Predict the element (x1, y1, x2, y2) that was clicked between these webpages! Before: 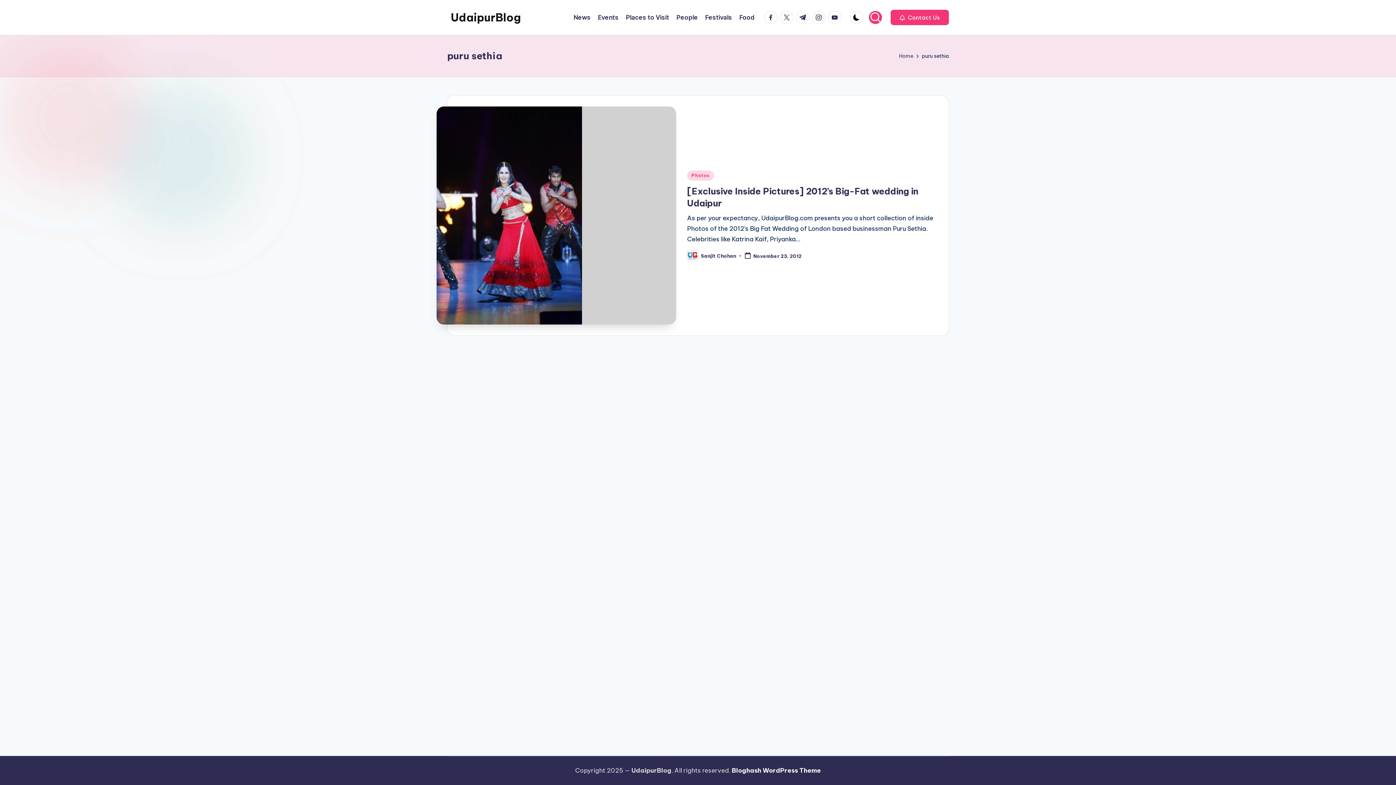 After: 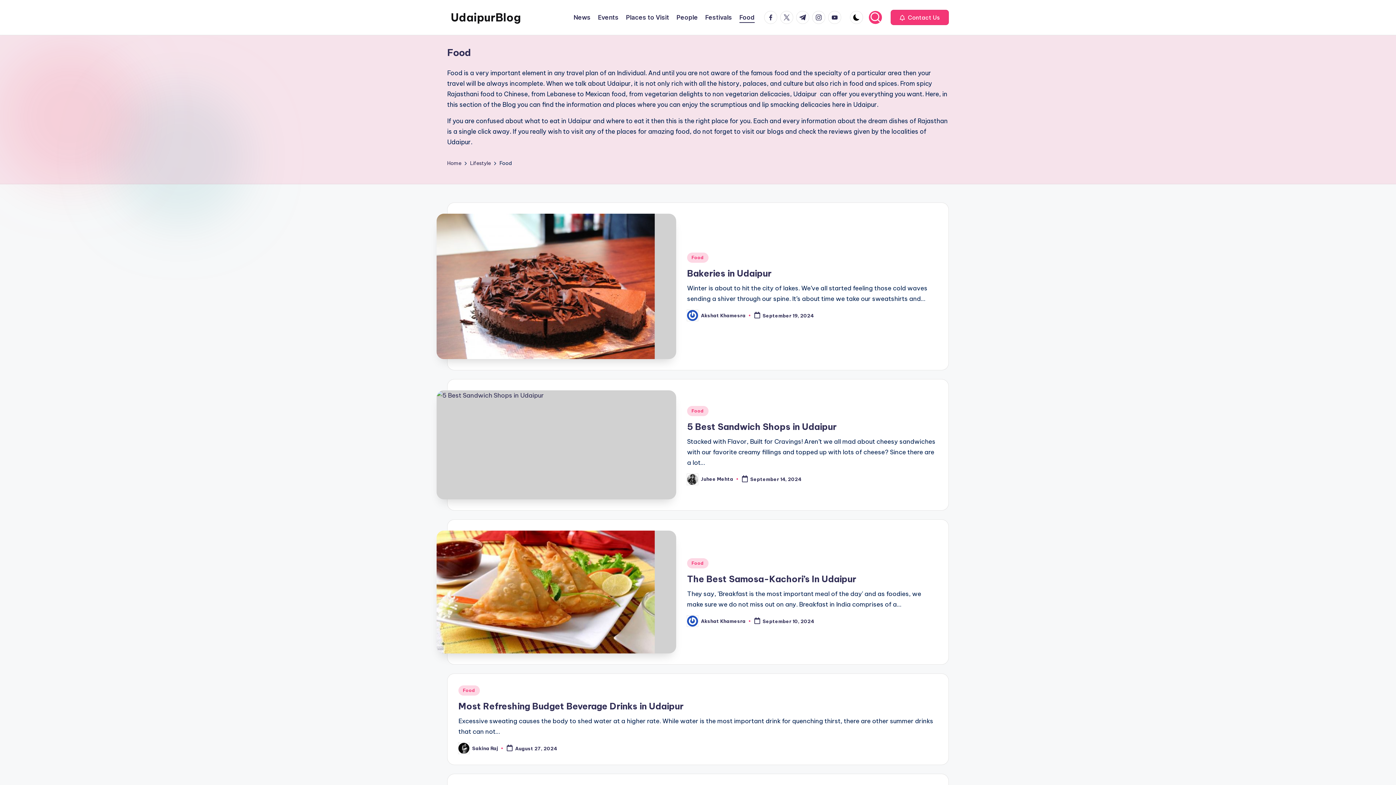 Action: bbox: (739, 12, 754, 22) label: Food